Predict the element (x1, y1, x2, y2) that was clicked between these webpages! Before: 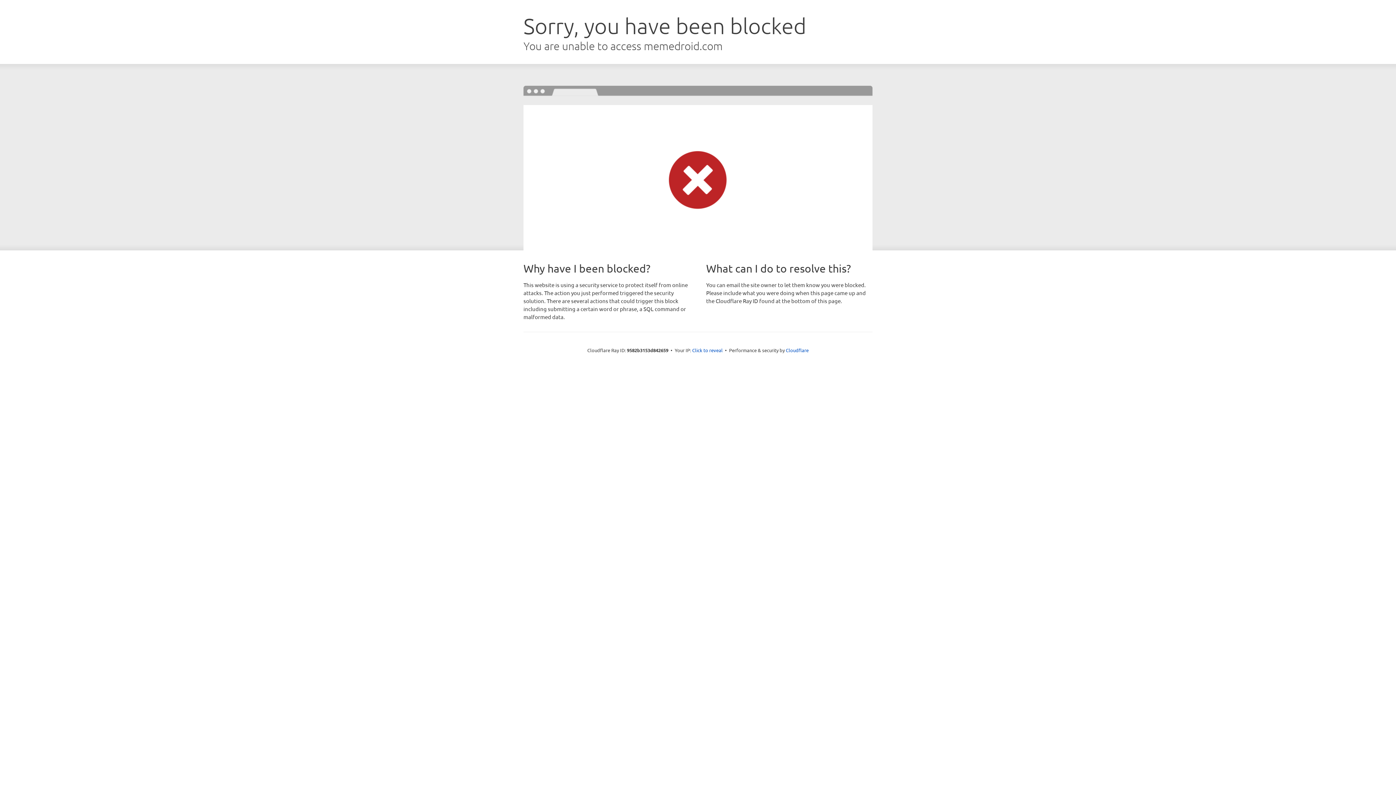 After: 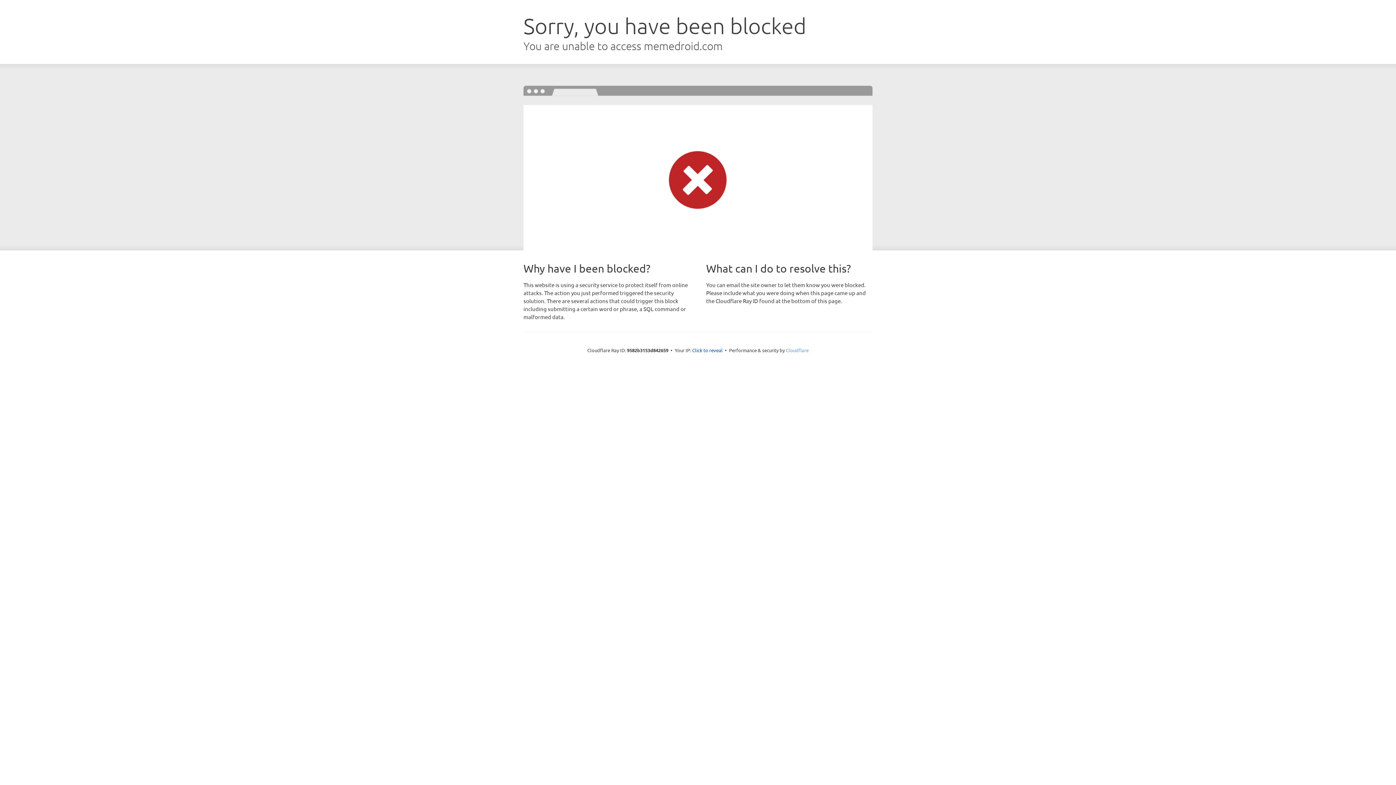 Action: label: Cloudflare bbox: (786, 347, 808, 353)